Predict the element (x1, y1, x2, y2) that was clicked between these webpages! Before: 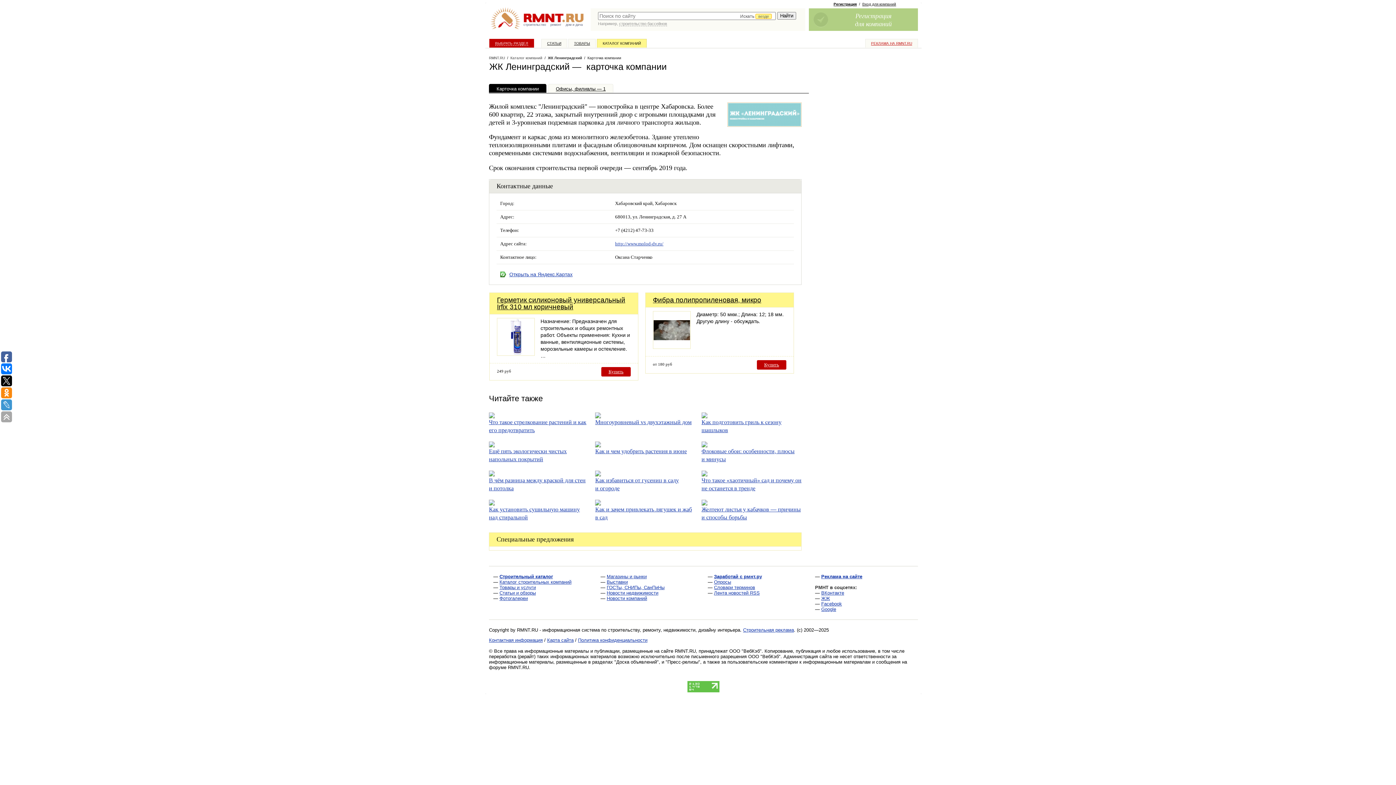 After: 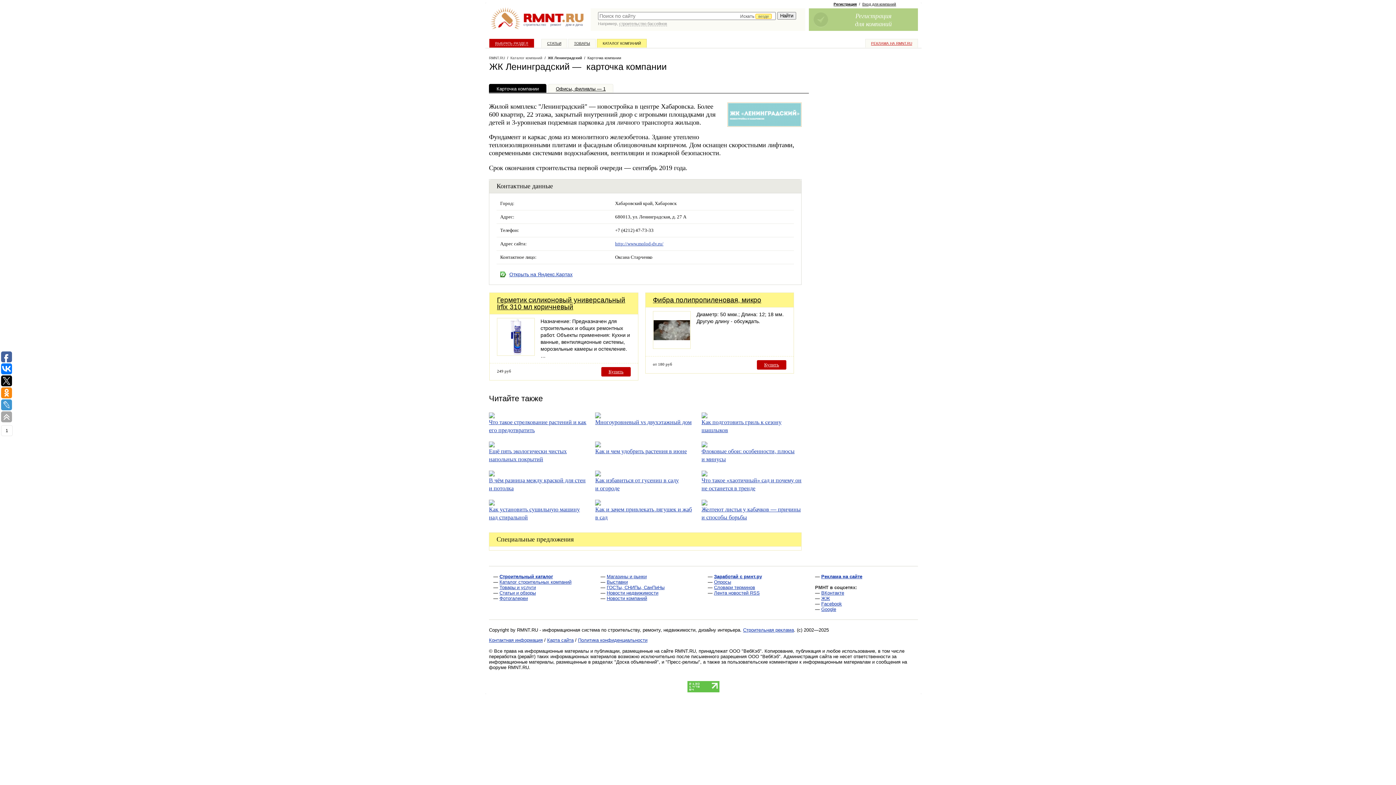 Action: bbox: (1, 387, 12, 398)